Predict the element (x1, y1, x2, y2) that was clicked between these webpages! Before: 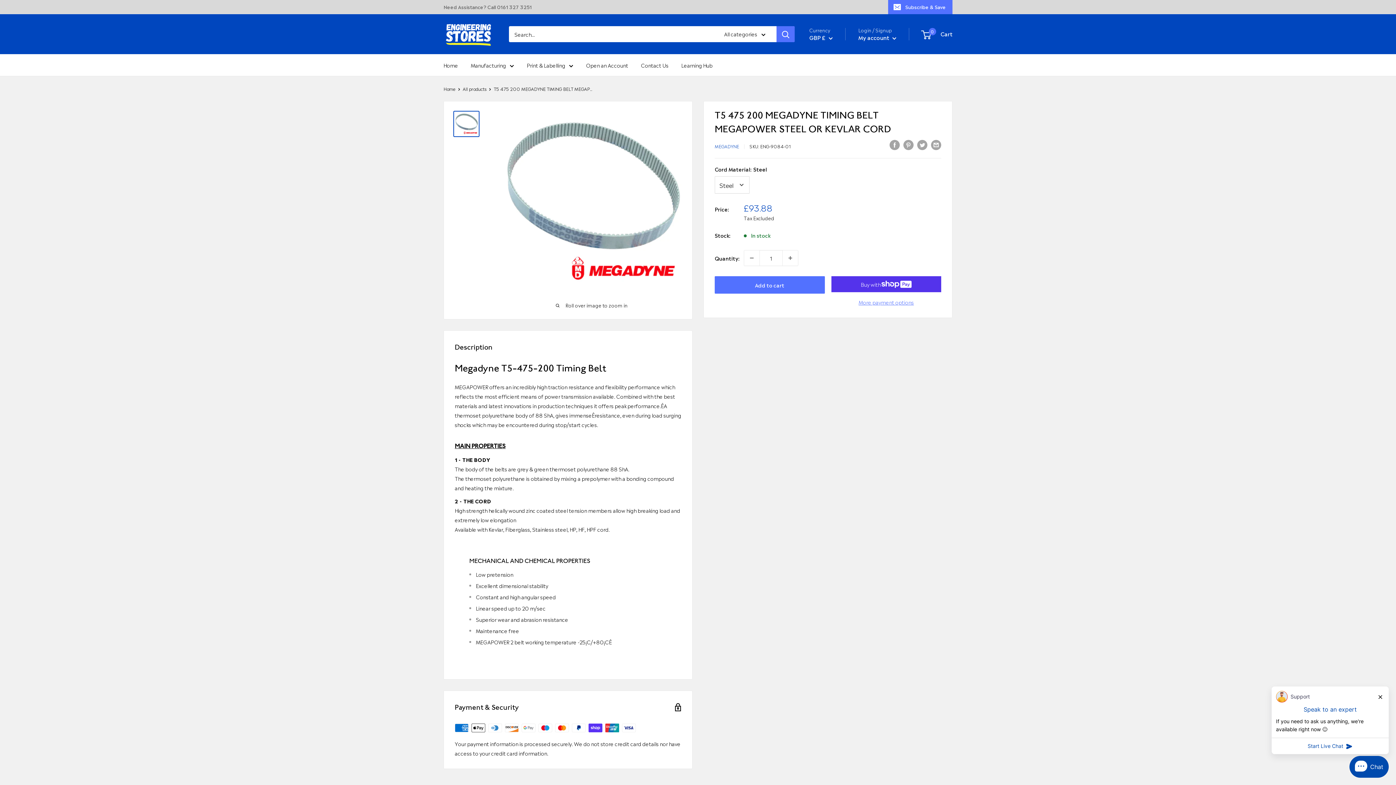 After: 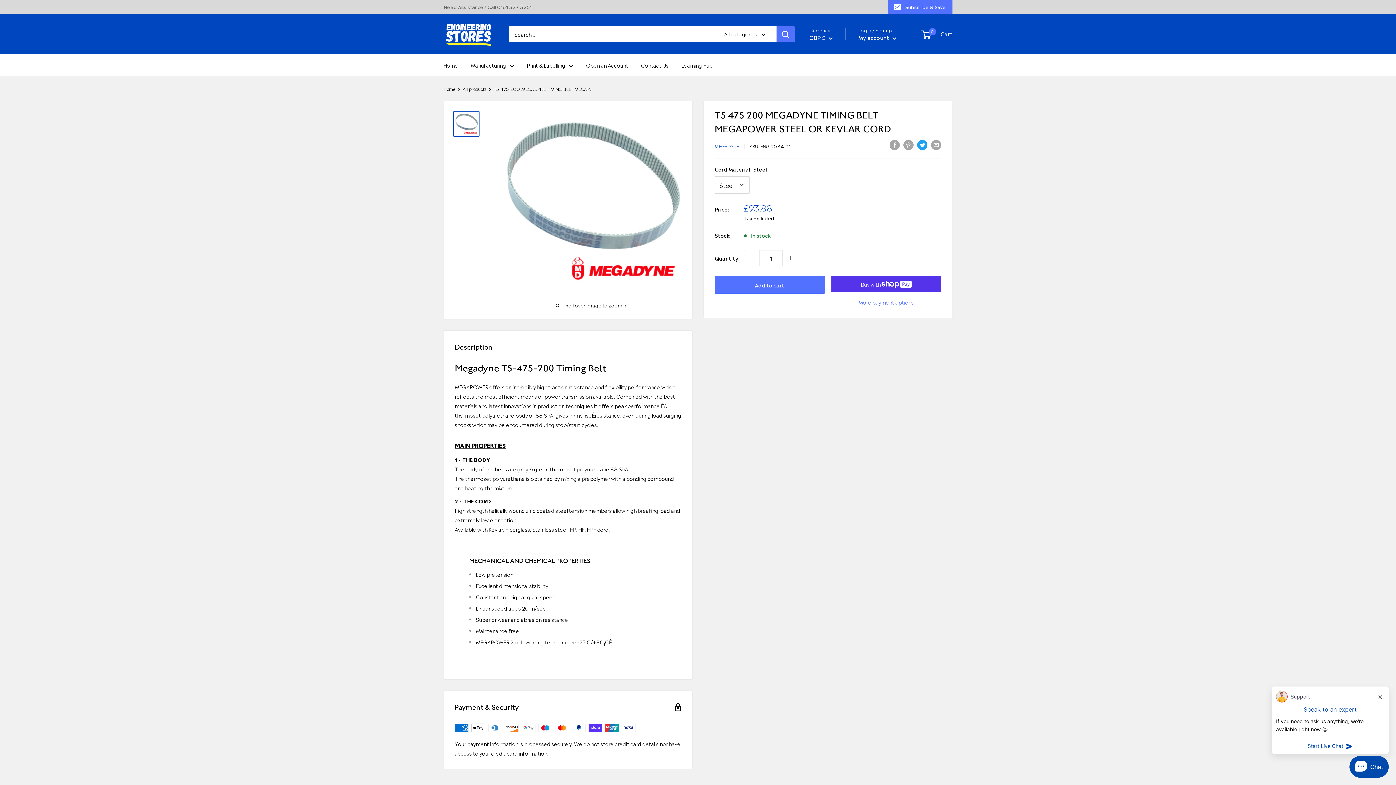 Action: label: Tweet on Twitter bbox: (917, 139, 927, 150)